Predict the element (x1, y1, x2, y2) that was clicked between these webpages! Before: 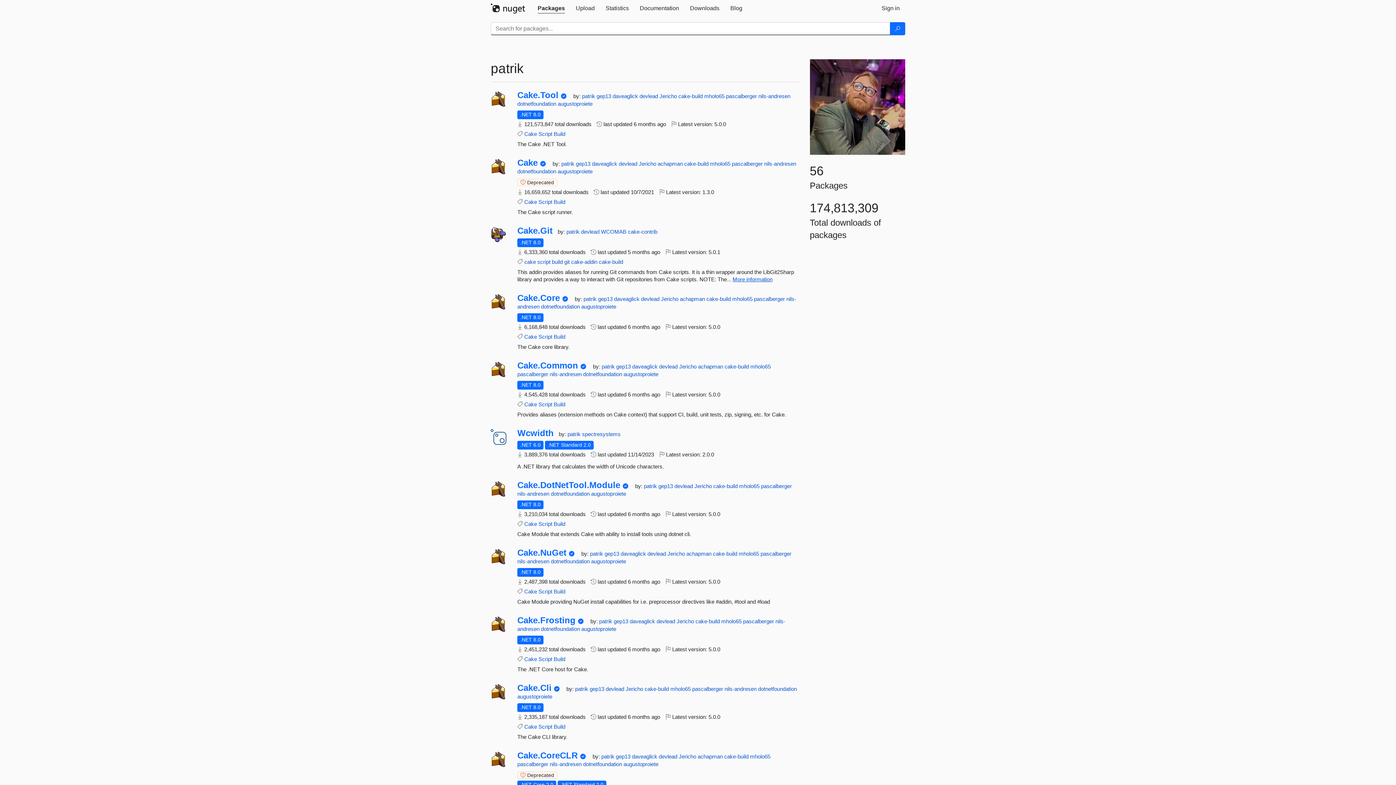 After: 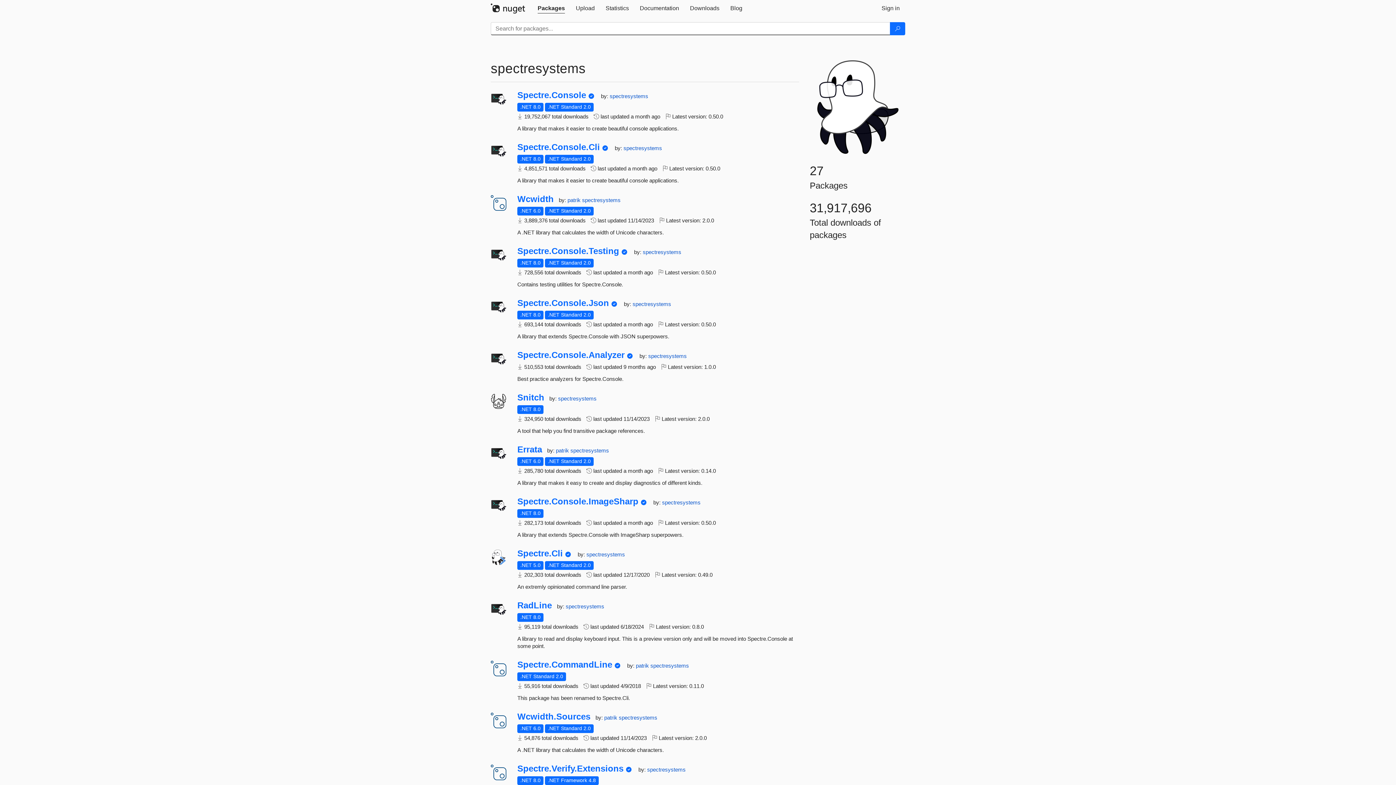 Action: label: spectresystems bbox: (582, 431, 620, 437)